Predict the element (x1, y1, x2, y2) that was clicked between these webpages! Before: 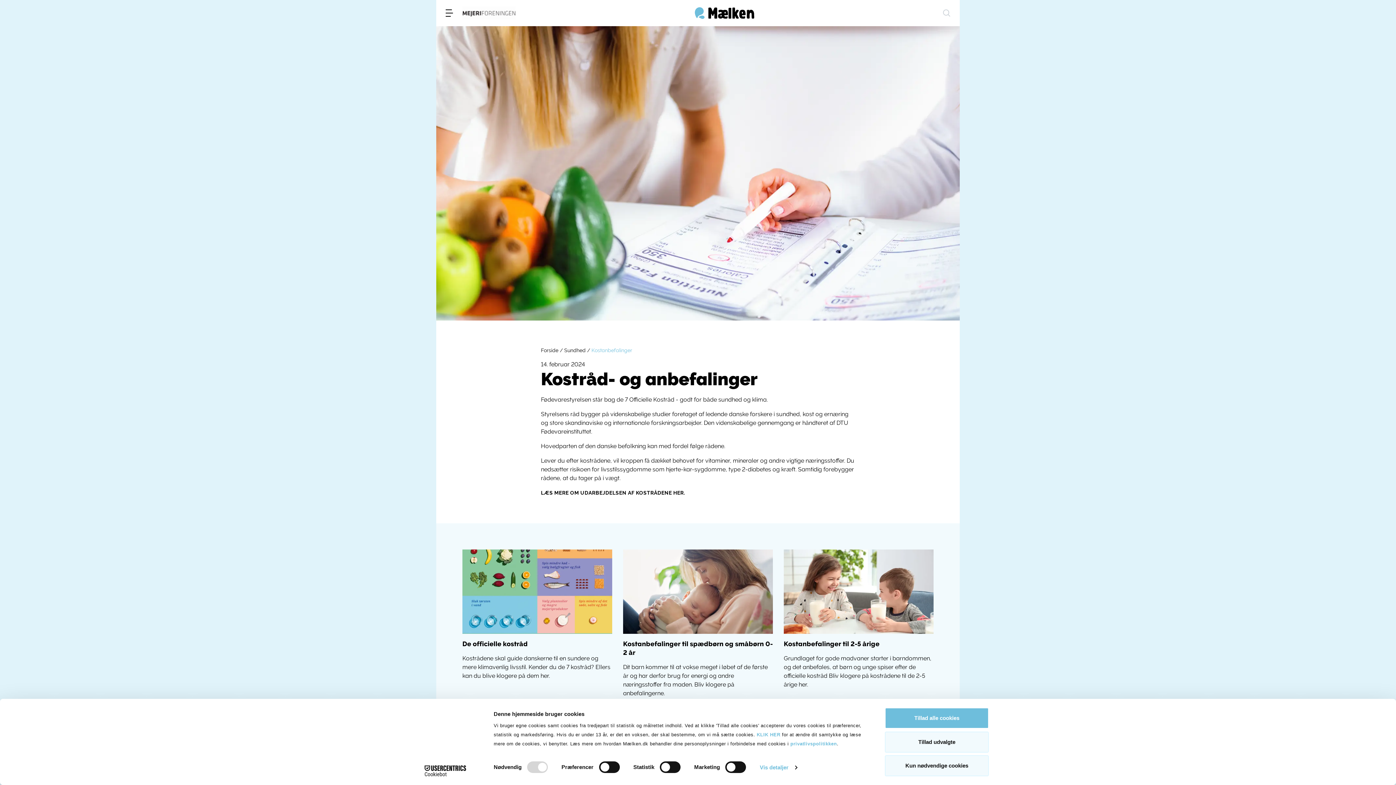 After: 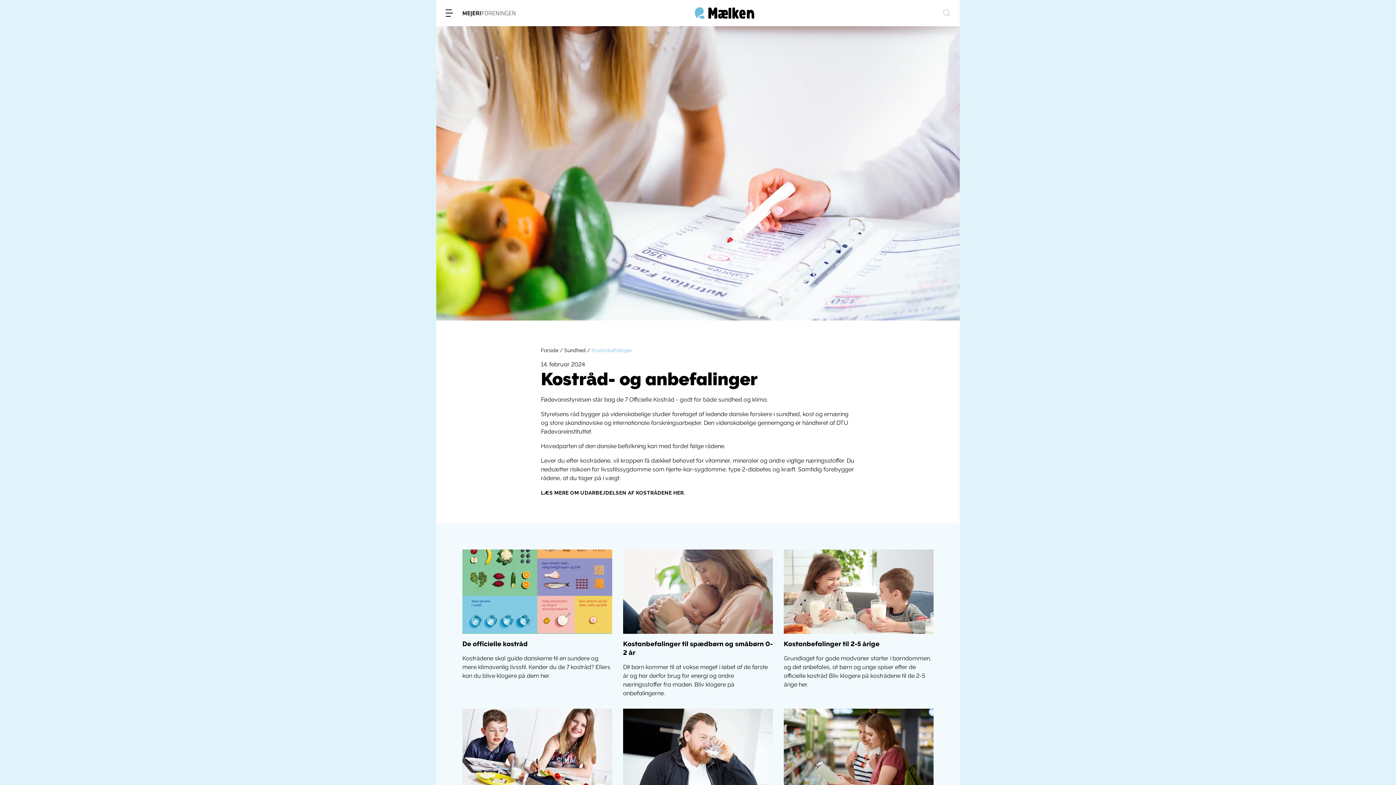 Action: label: Tillad alle cookies bbox: (885, 708, 989, 729)